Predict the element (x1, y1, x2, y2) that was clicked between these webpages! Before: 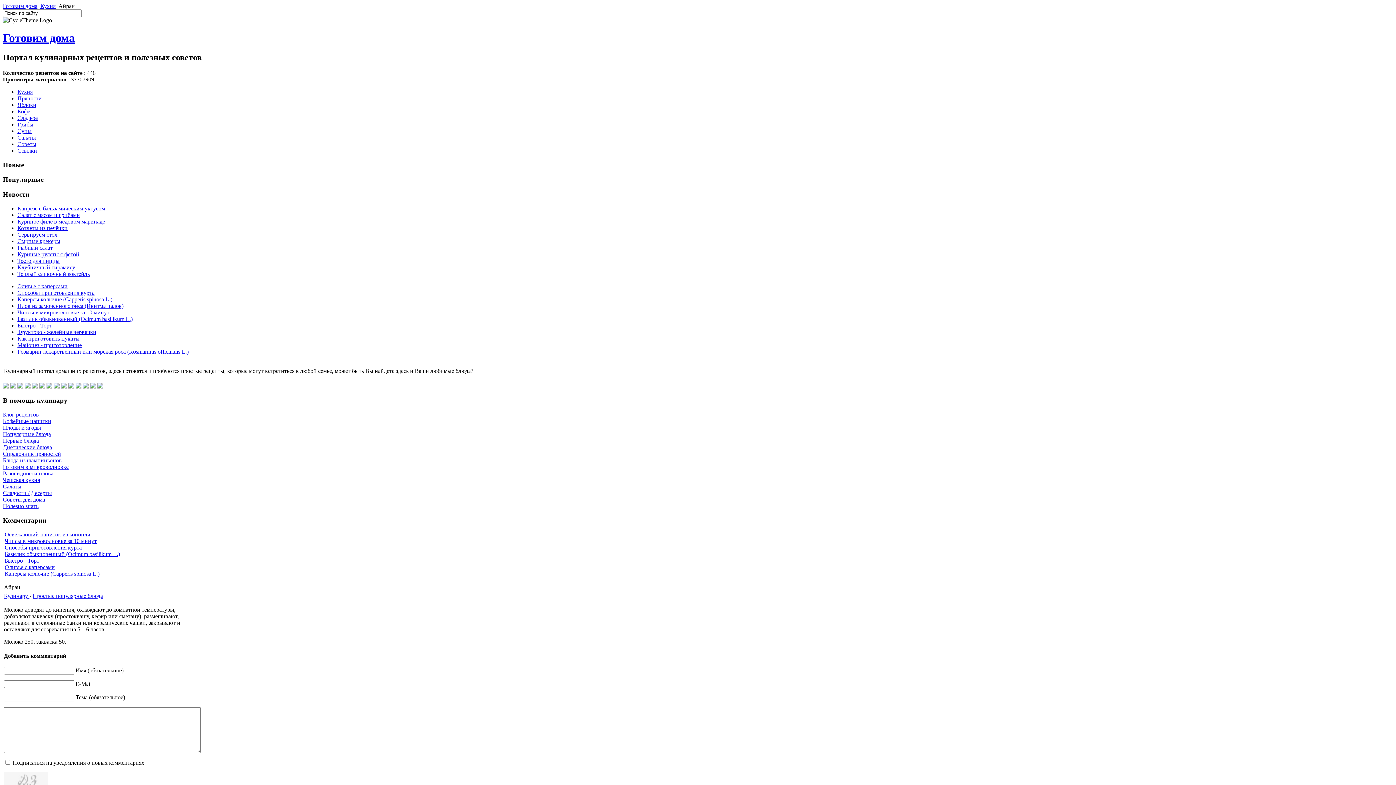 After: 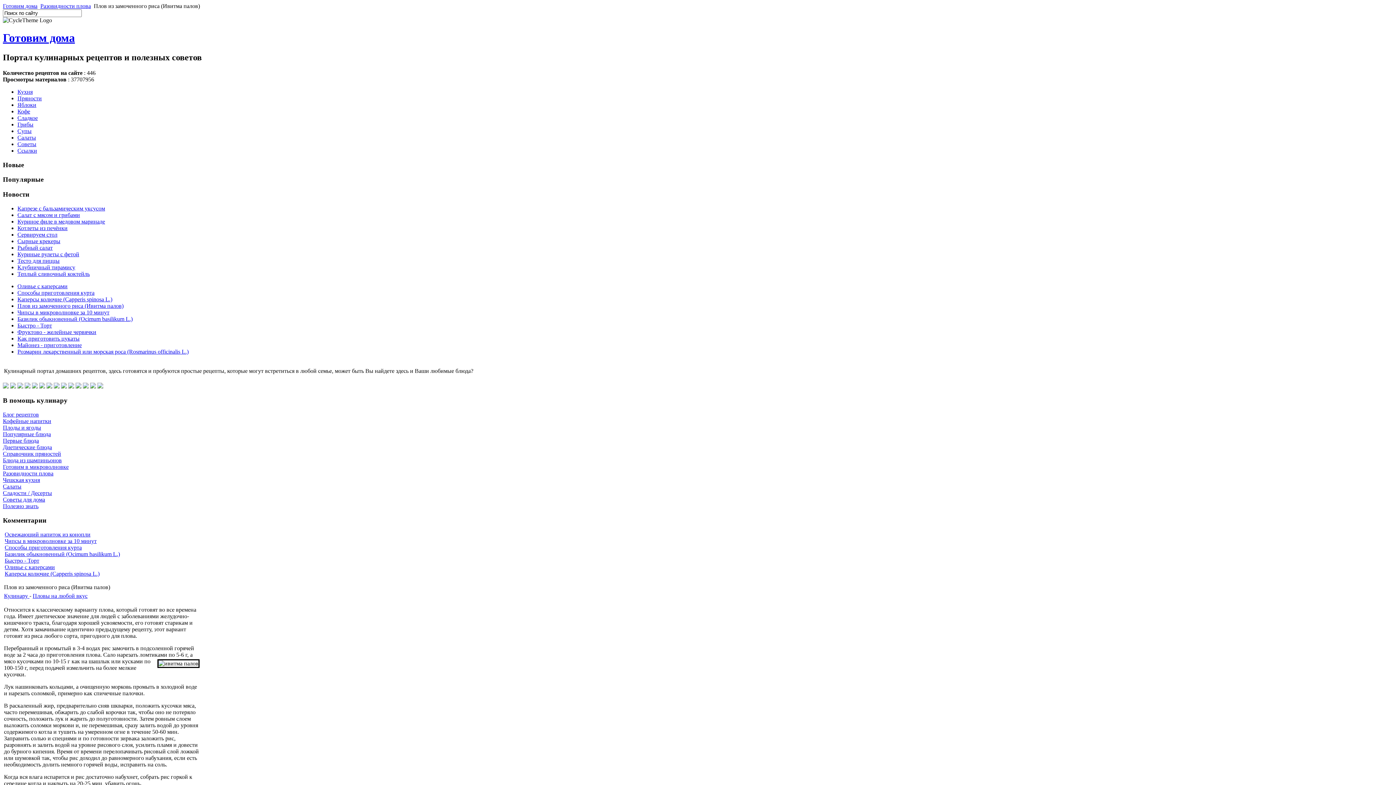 Action: label: Плов из замоченного риса (Ивитма палов) bbox: (17, 302, 123, 308)